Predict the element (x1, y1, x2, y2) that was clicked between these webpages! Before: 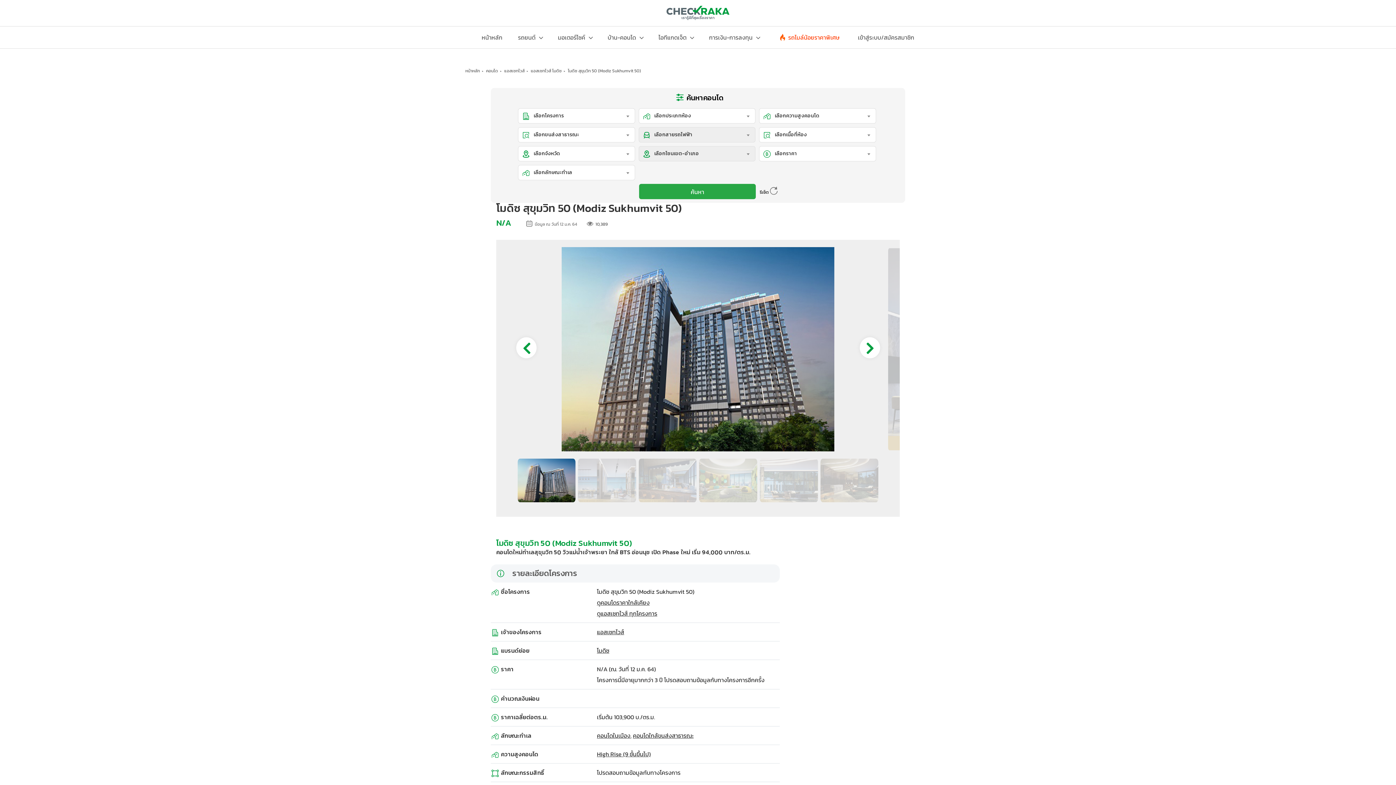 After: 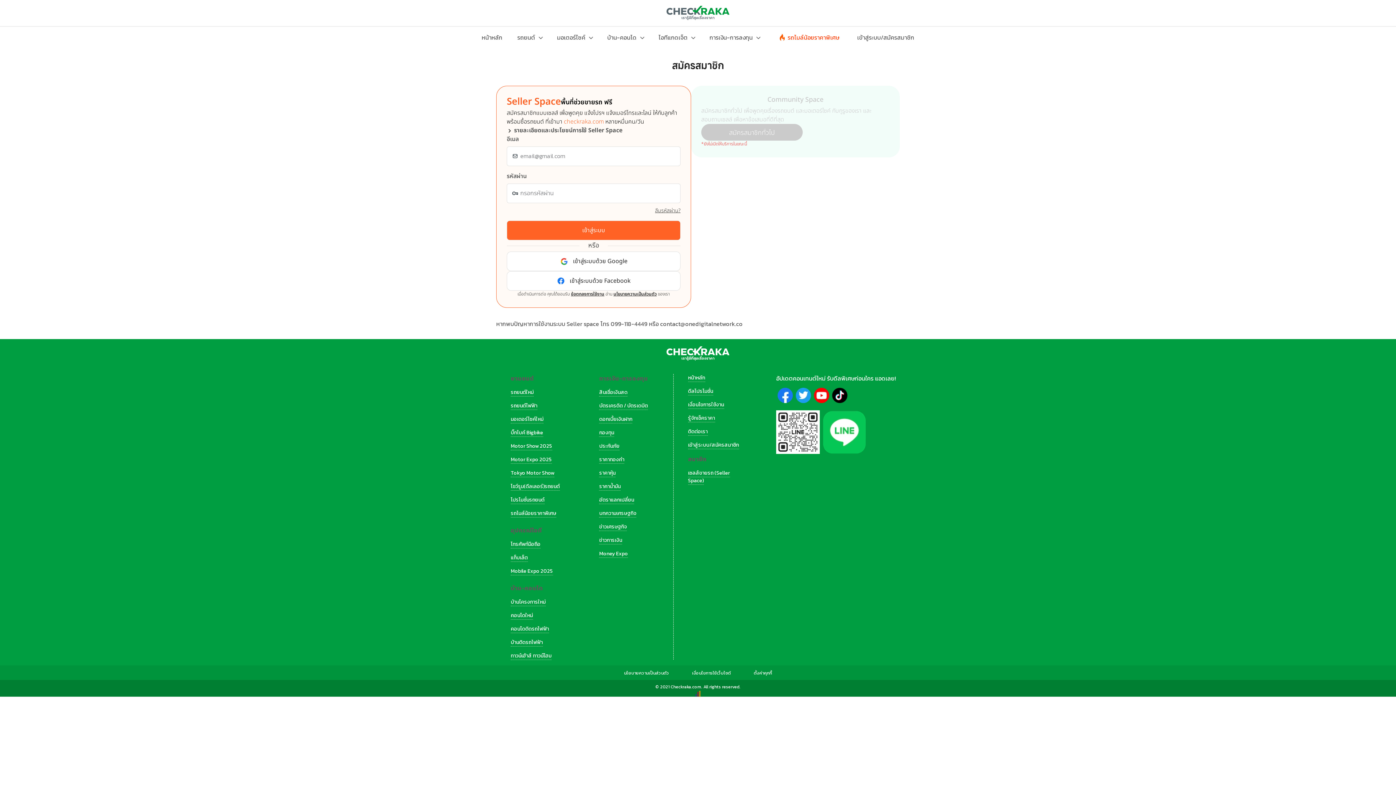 Action: bbox: (855, 30, 917, 44) label: เข้าสู่ระบบ/สมัครสมาชิก